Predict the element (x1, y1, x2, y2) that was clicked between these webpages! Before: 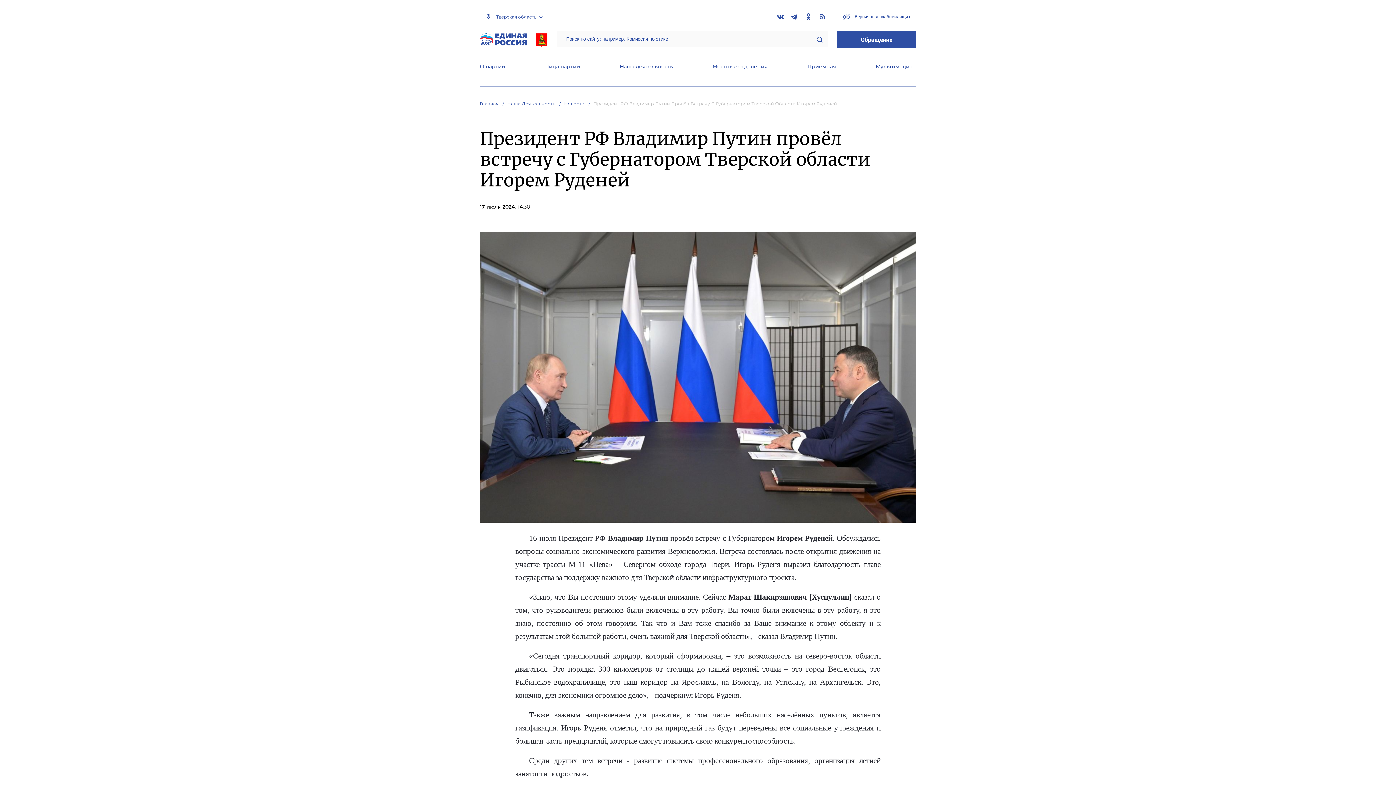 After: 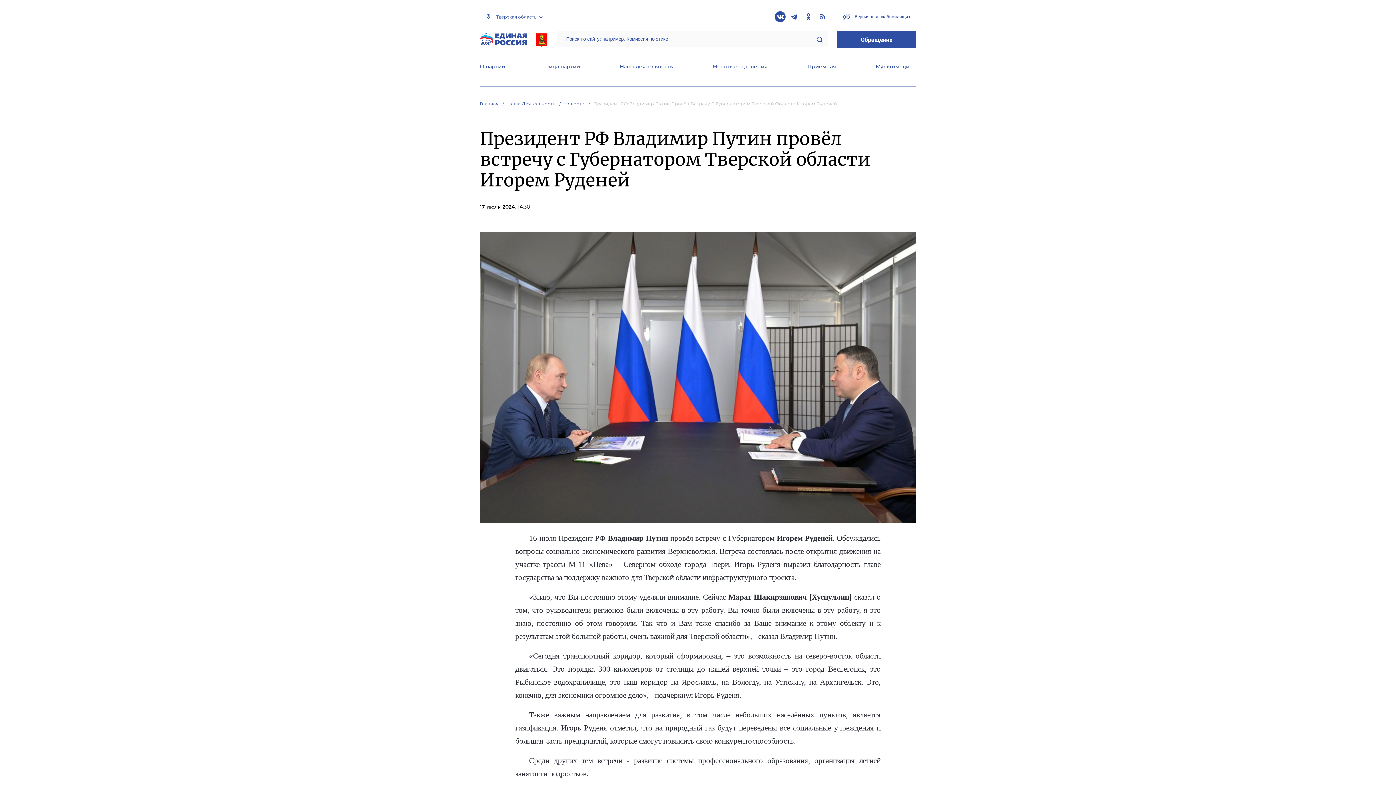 Action: bbox: (774, 11, 785, 22)